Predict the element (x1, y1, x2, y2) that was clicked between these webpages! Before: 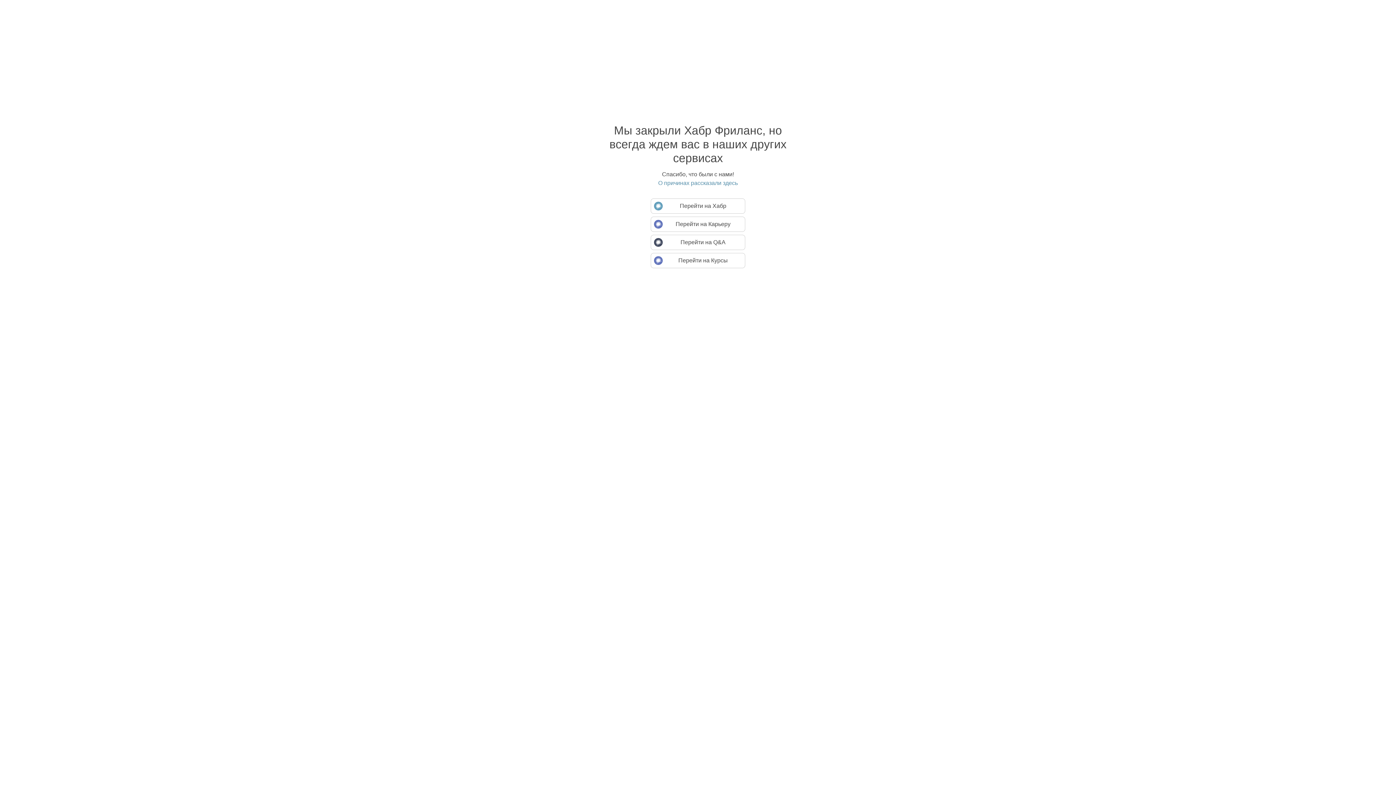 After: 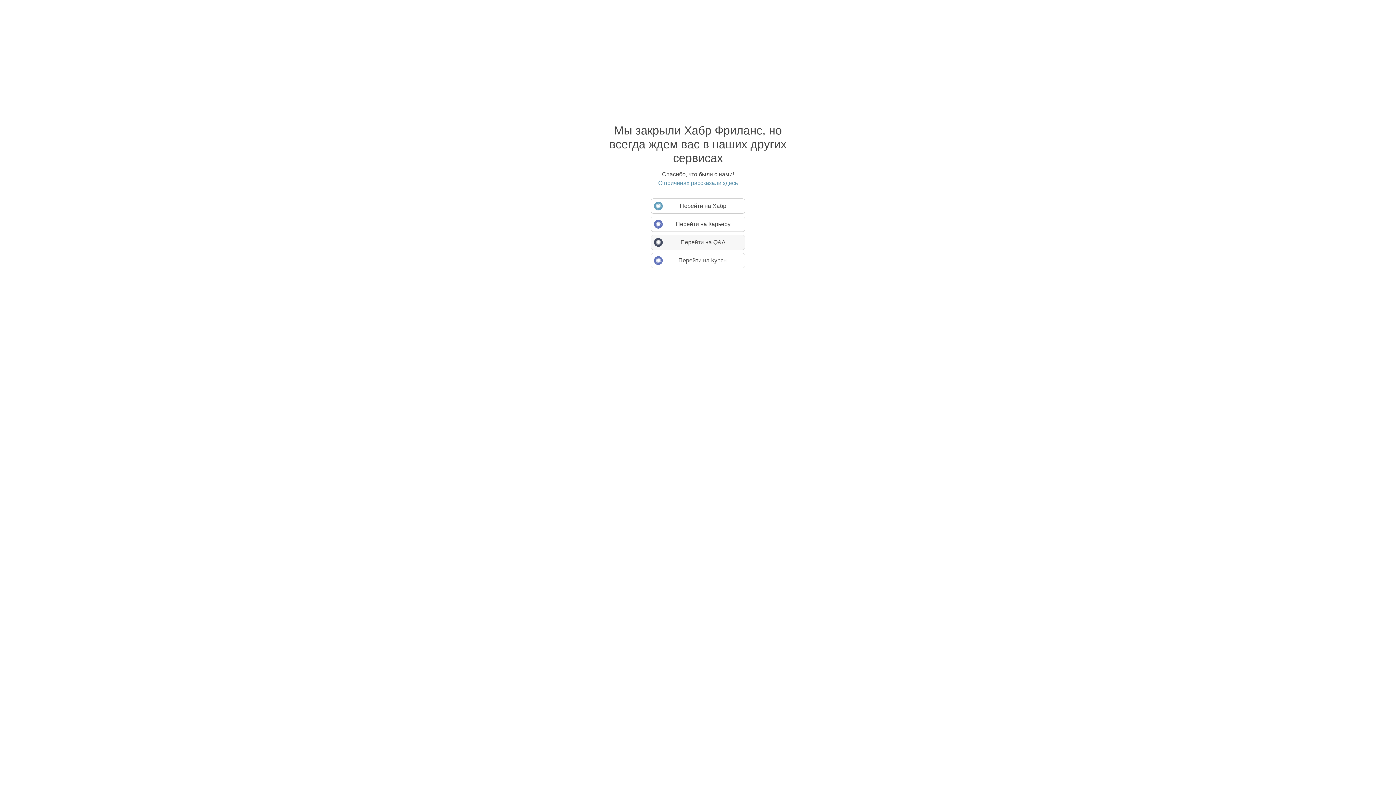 Action: bbox: (650, 234, 745, 250) label: Перейти на Q&A